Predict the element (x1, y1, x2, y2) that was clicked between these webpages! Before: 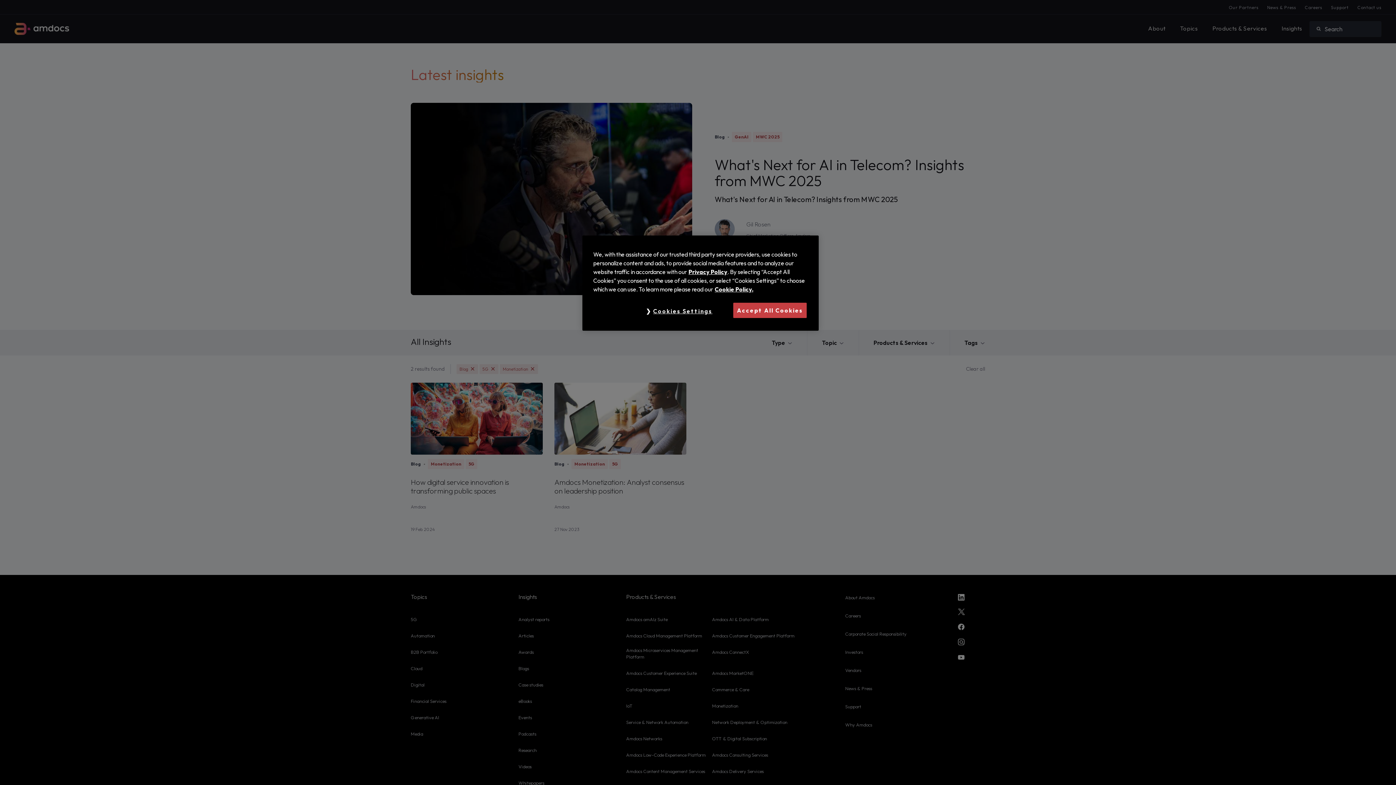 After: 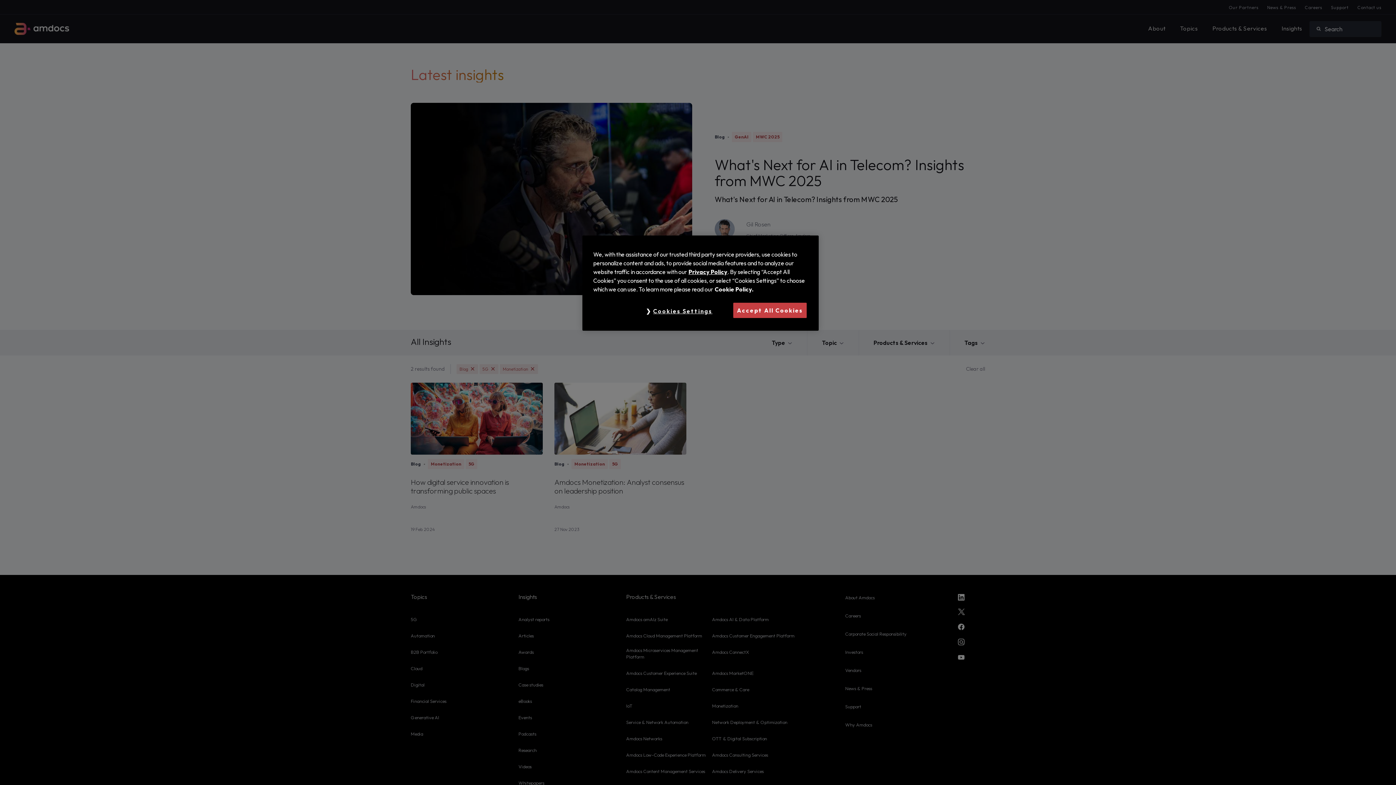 Action: label: More information about your privacy, opens in a new tab bbox: (714, 285, 753, 293)